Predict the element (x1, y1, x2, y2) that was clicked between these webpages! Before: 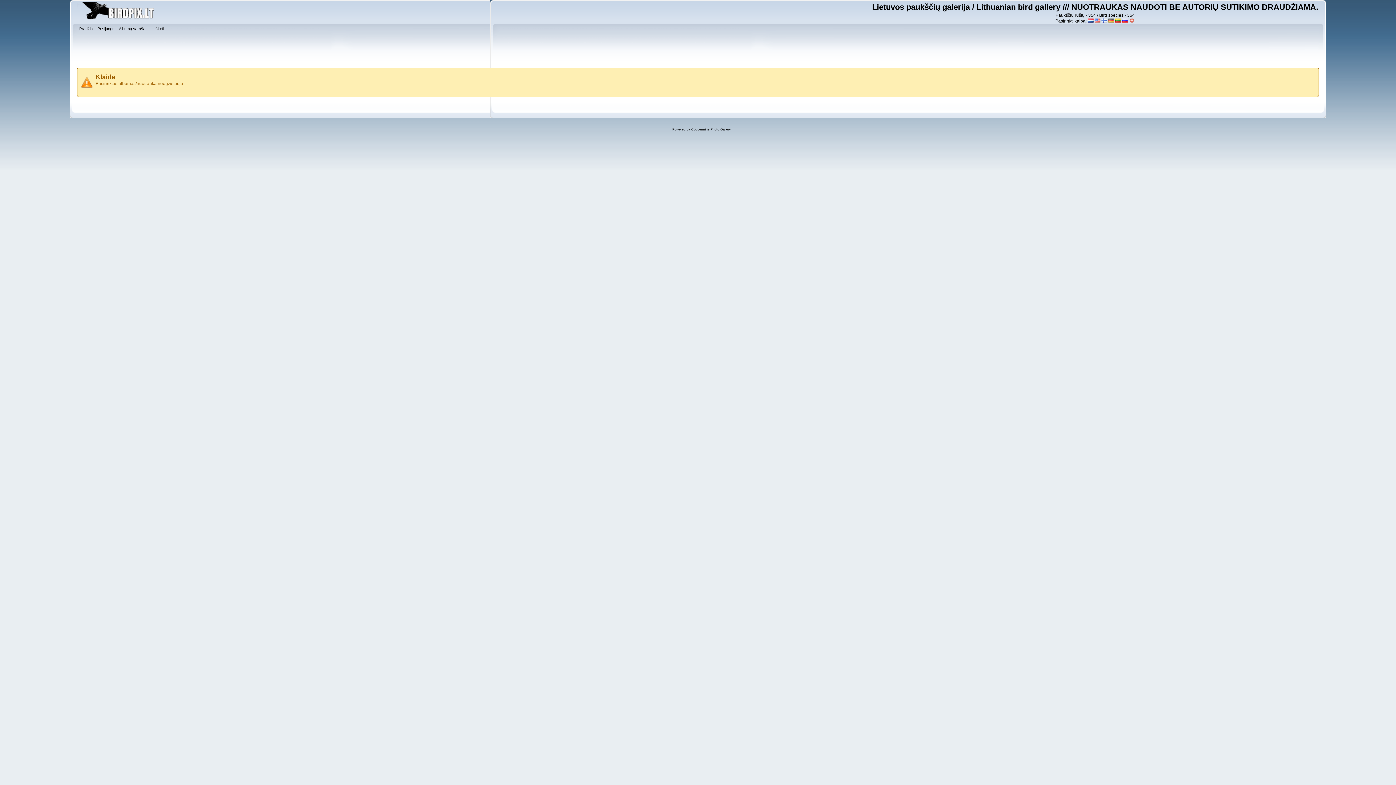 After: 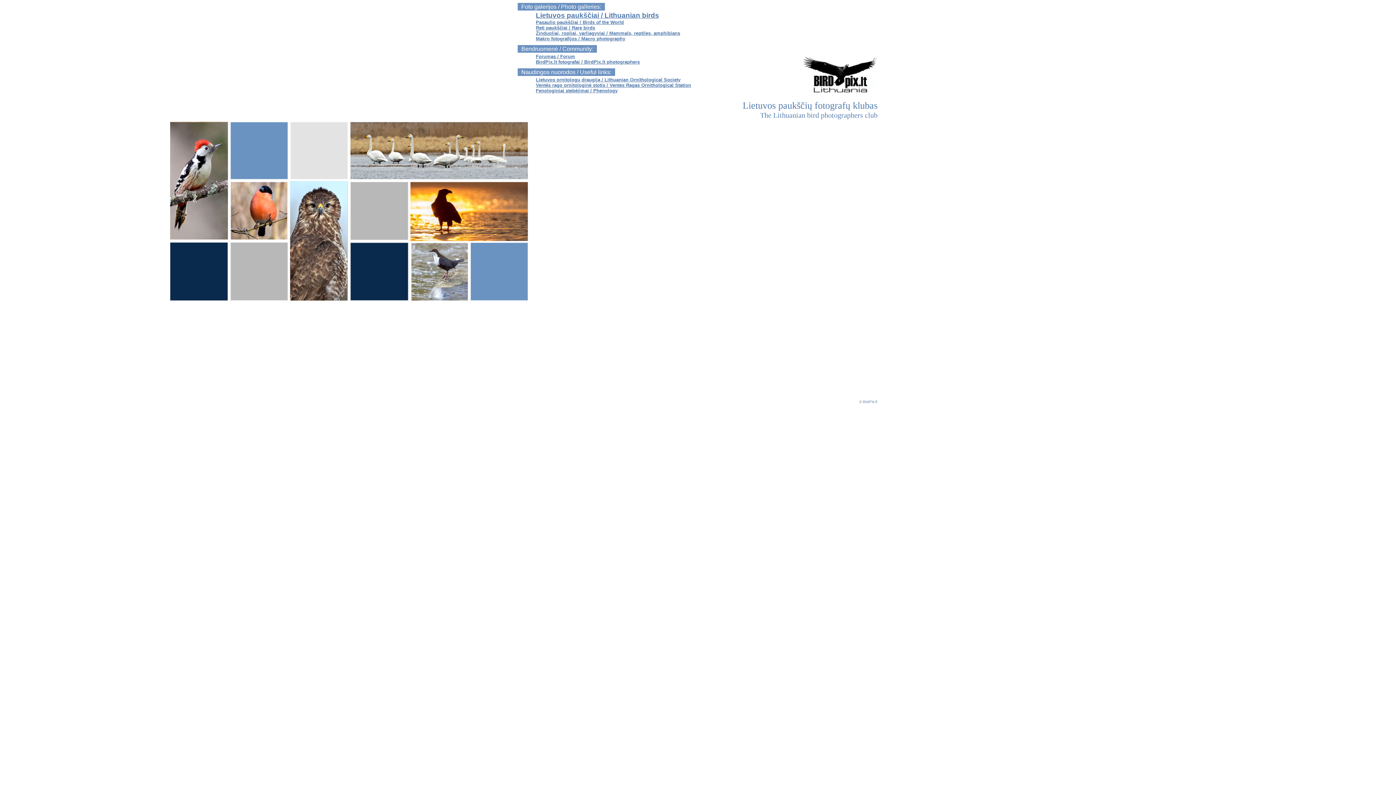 Action: bbox: (77, 16, 156, 21)